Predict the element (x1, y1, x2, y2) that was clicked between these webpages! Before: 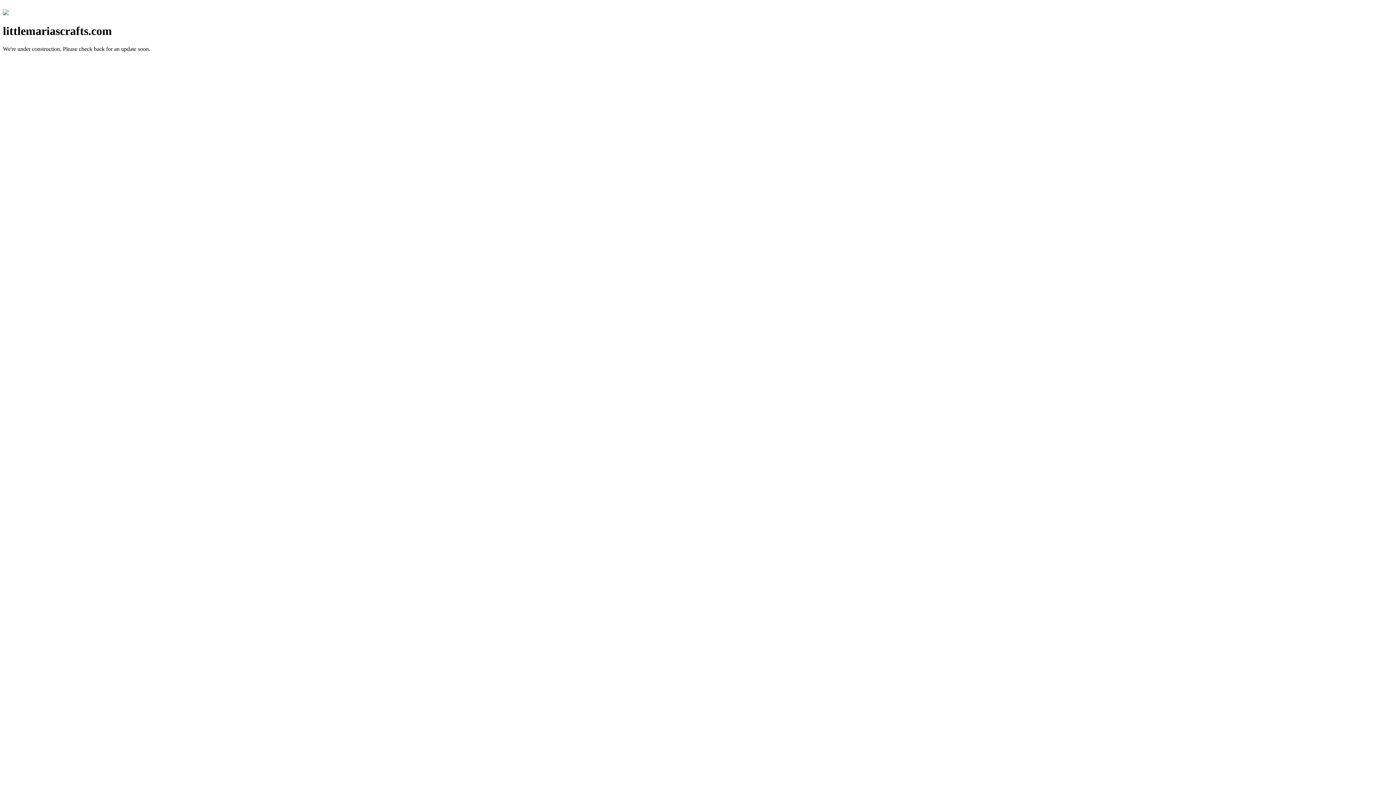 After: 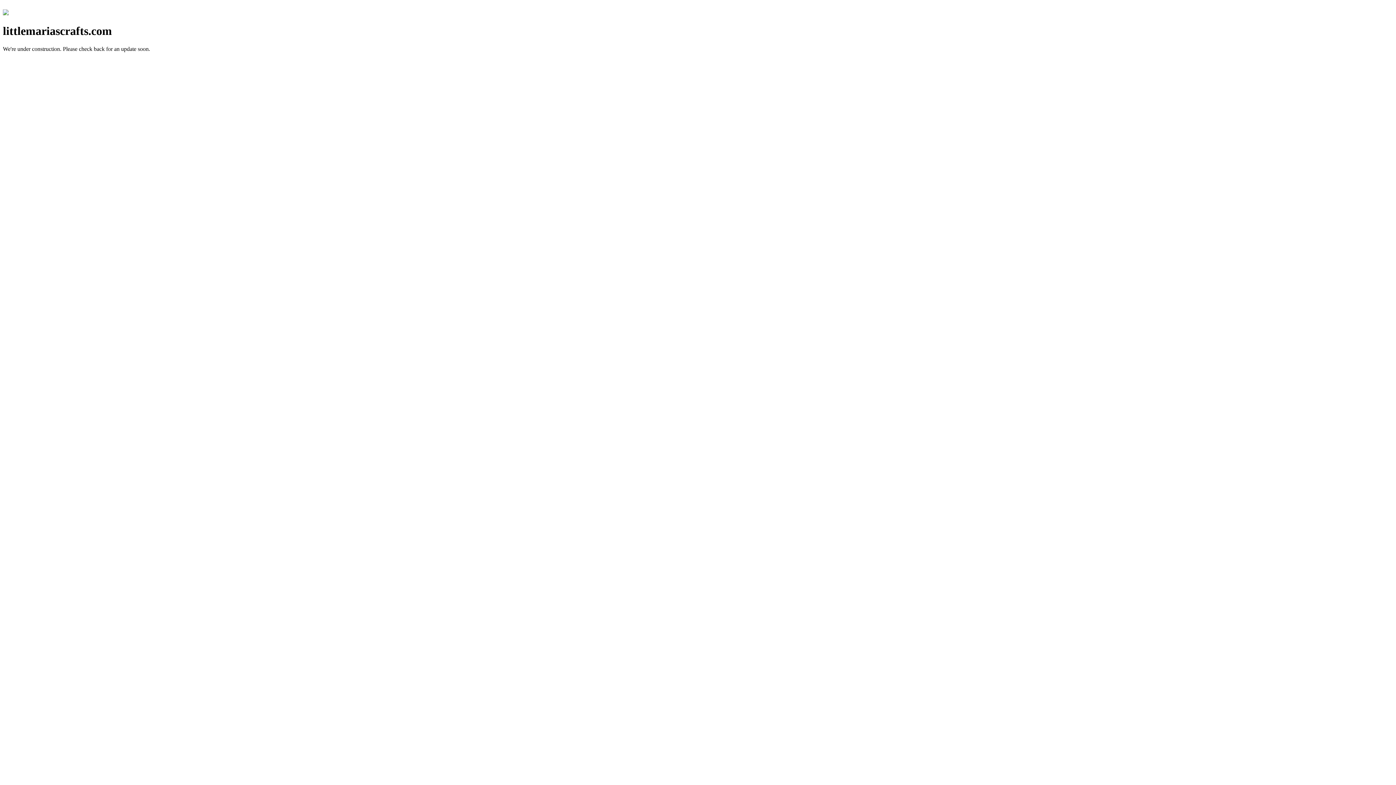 Action: bbox: (2, 10, 8, 16)